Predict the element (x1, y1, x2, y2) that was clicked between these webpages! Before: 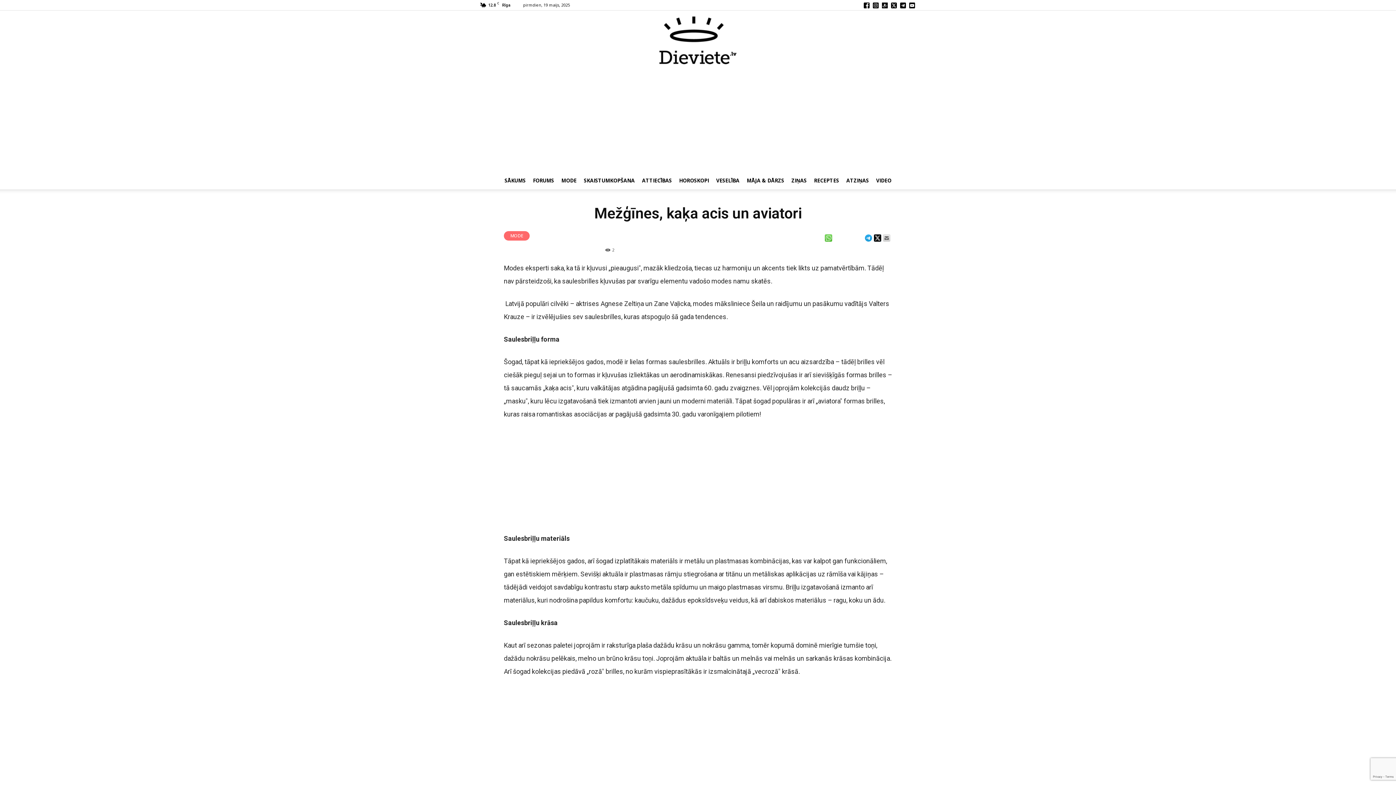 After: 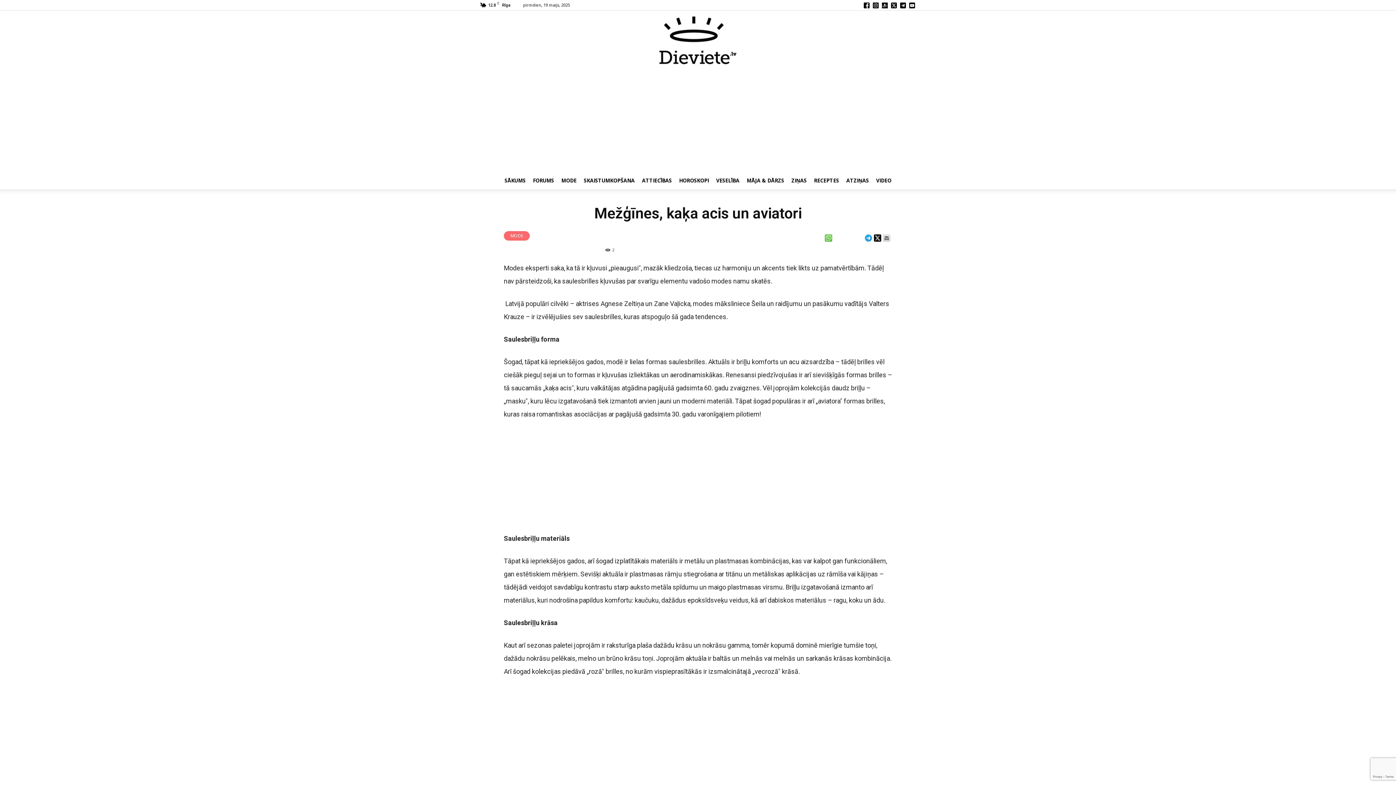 Action: bbox: (825, 234, 832, 241)